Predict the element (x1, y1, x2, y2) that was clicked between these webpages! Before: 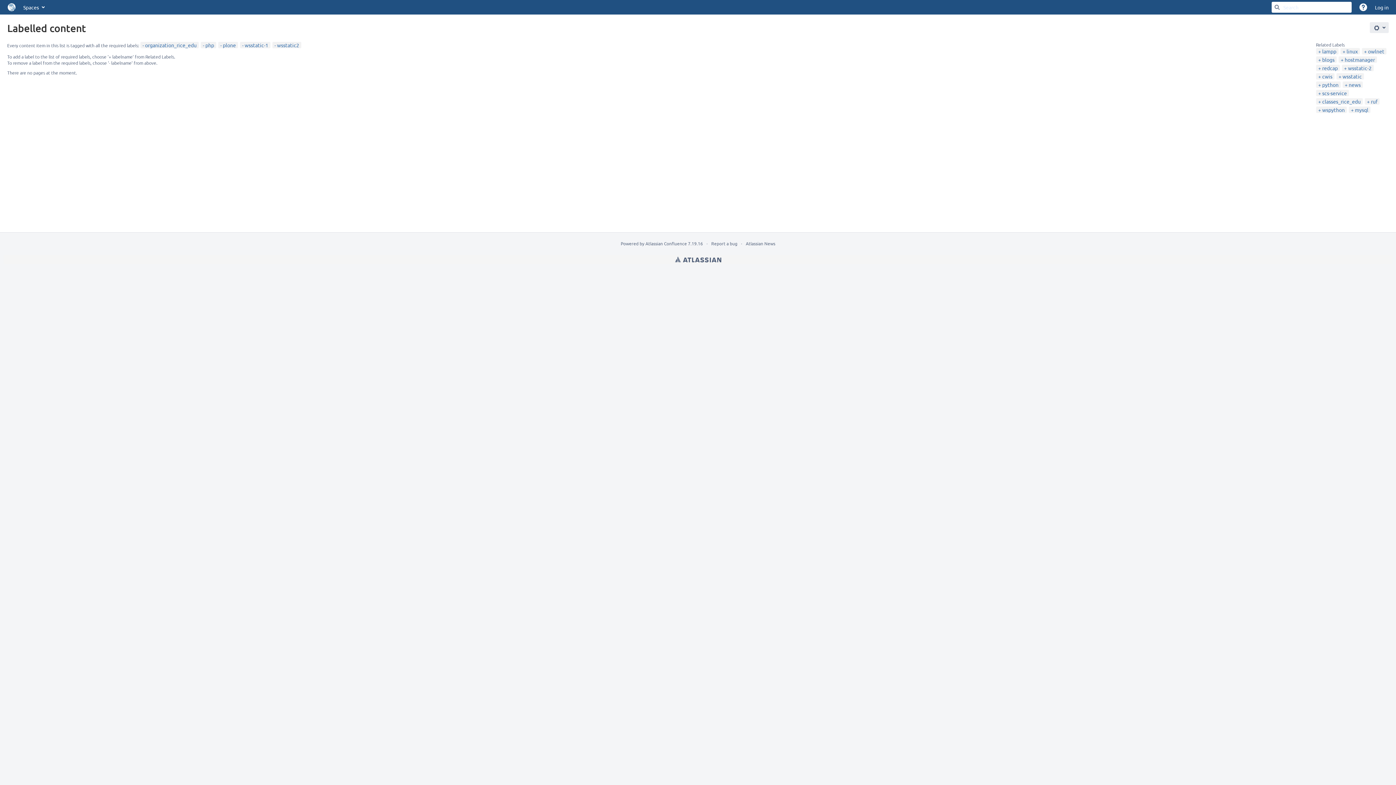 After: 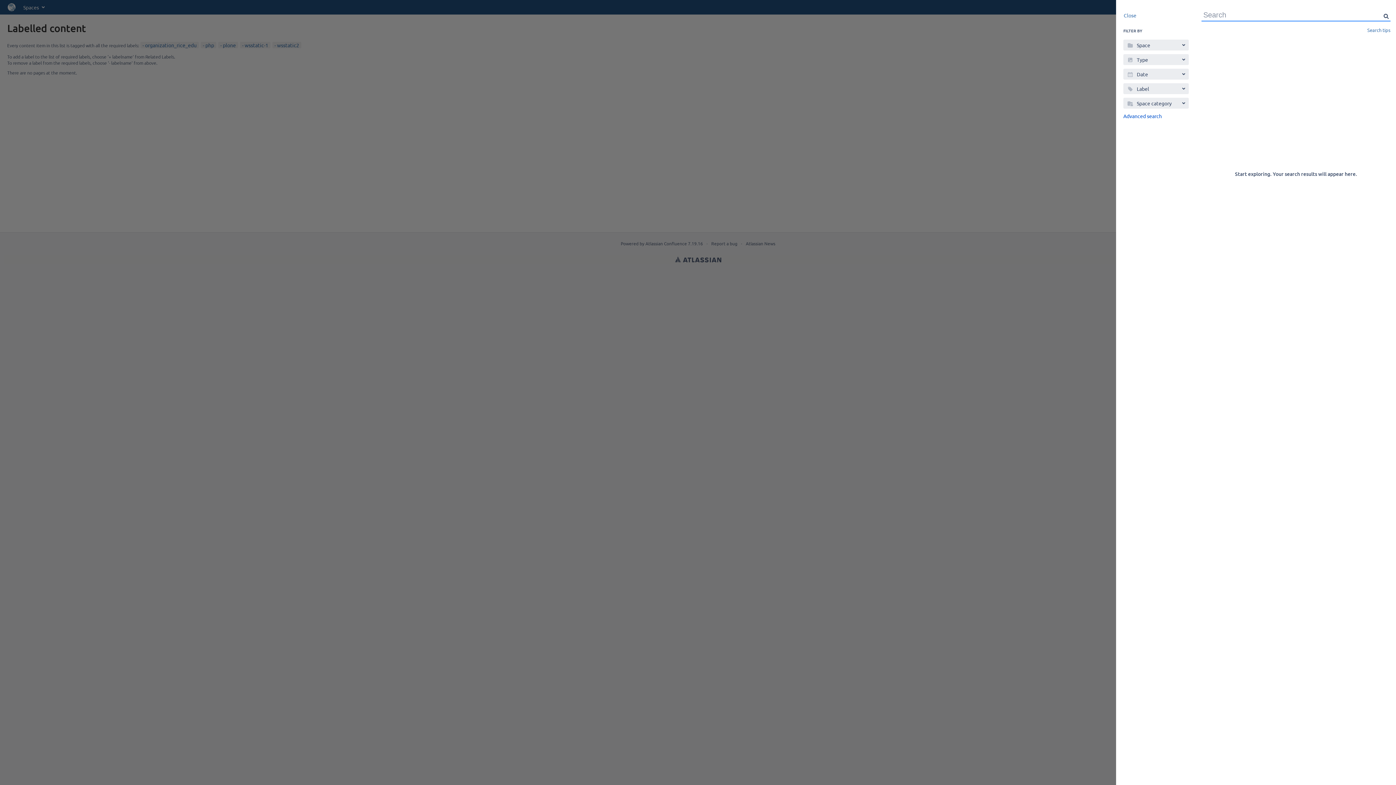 Action: bbox: (1274, 4, 1280, 10) label: Search